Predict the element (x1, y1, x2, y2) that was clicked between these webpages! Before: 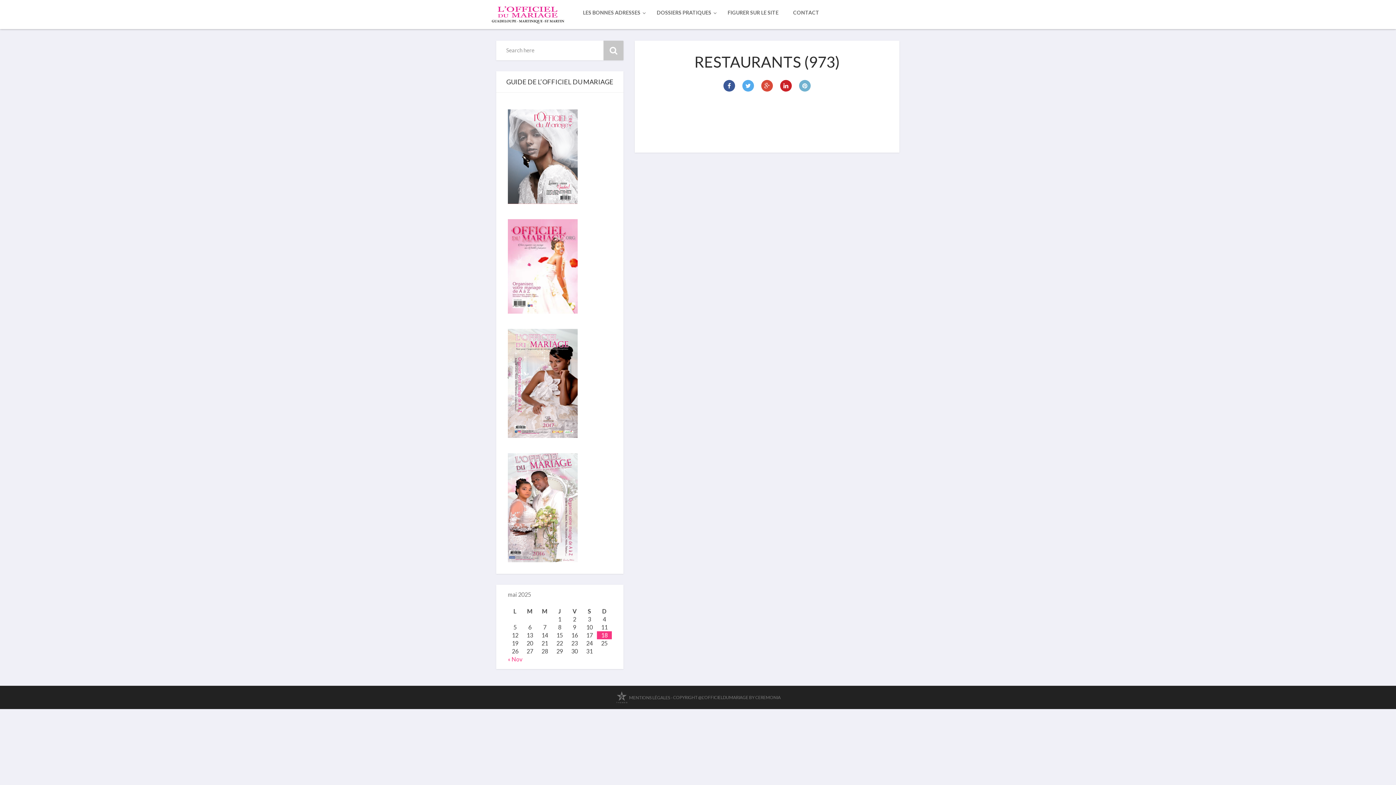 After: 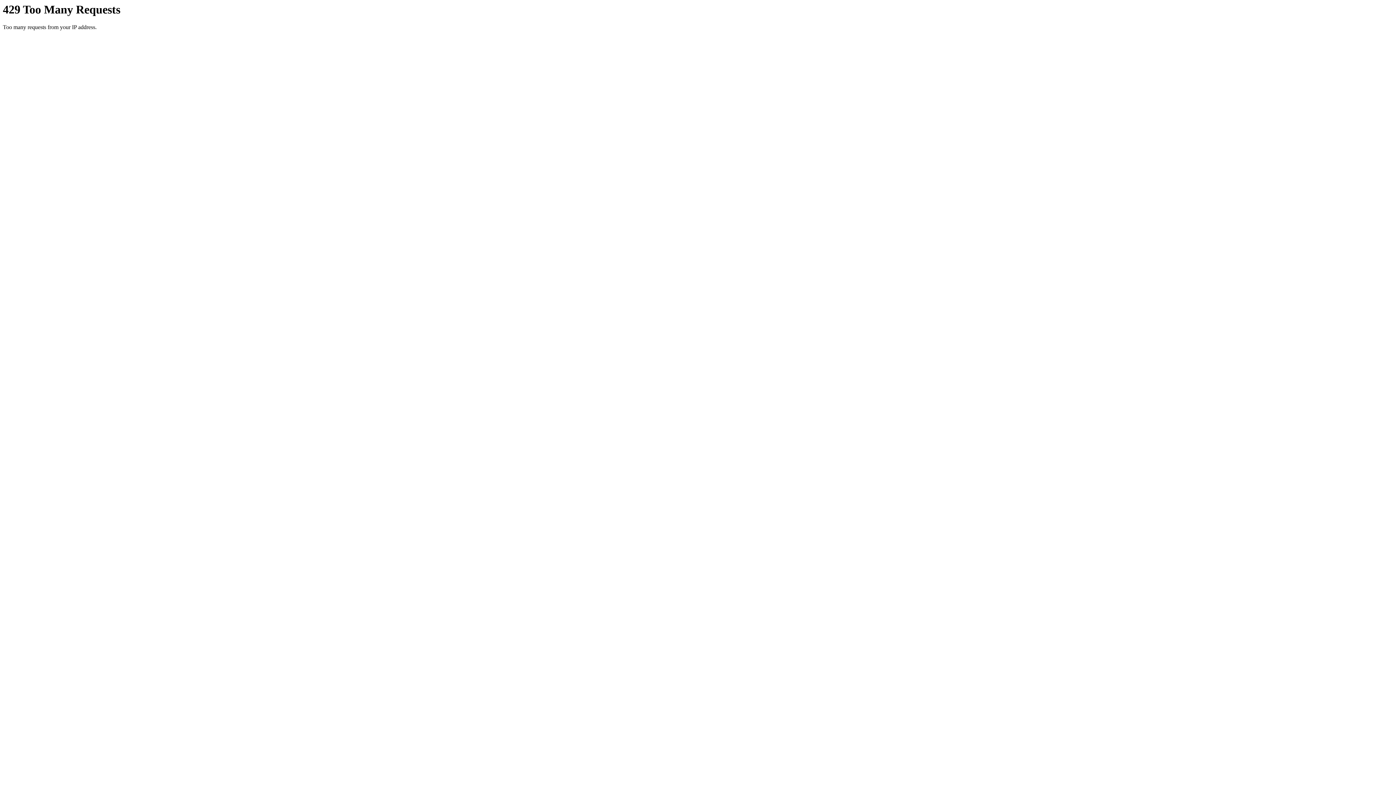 Action: label:  MENTIONS LÉGALES -  bbox: (615, 695, 673, 700)